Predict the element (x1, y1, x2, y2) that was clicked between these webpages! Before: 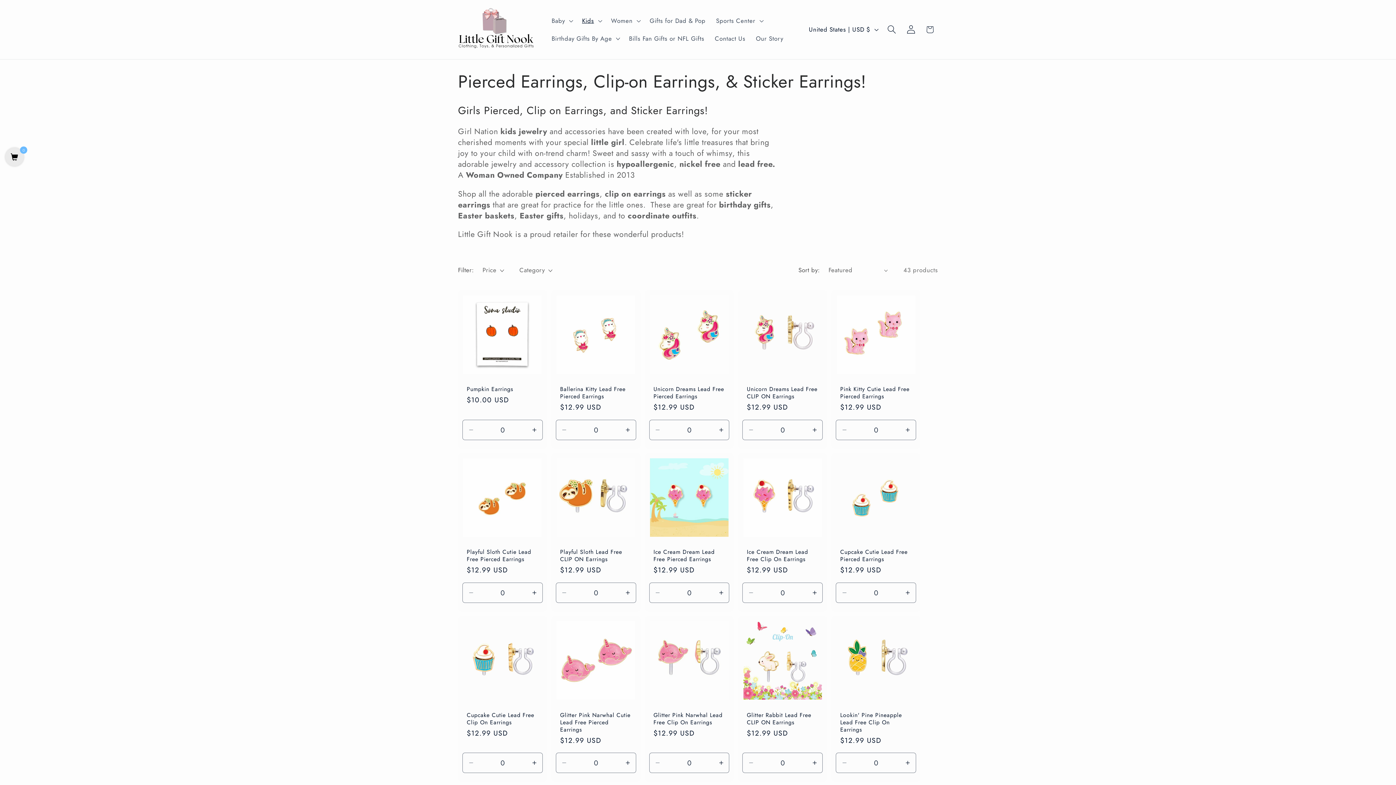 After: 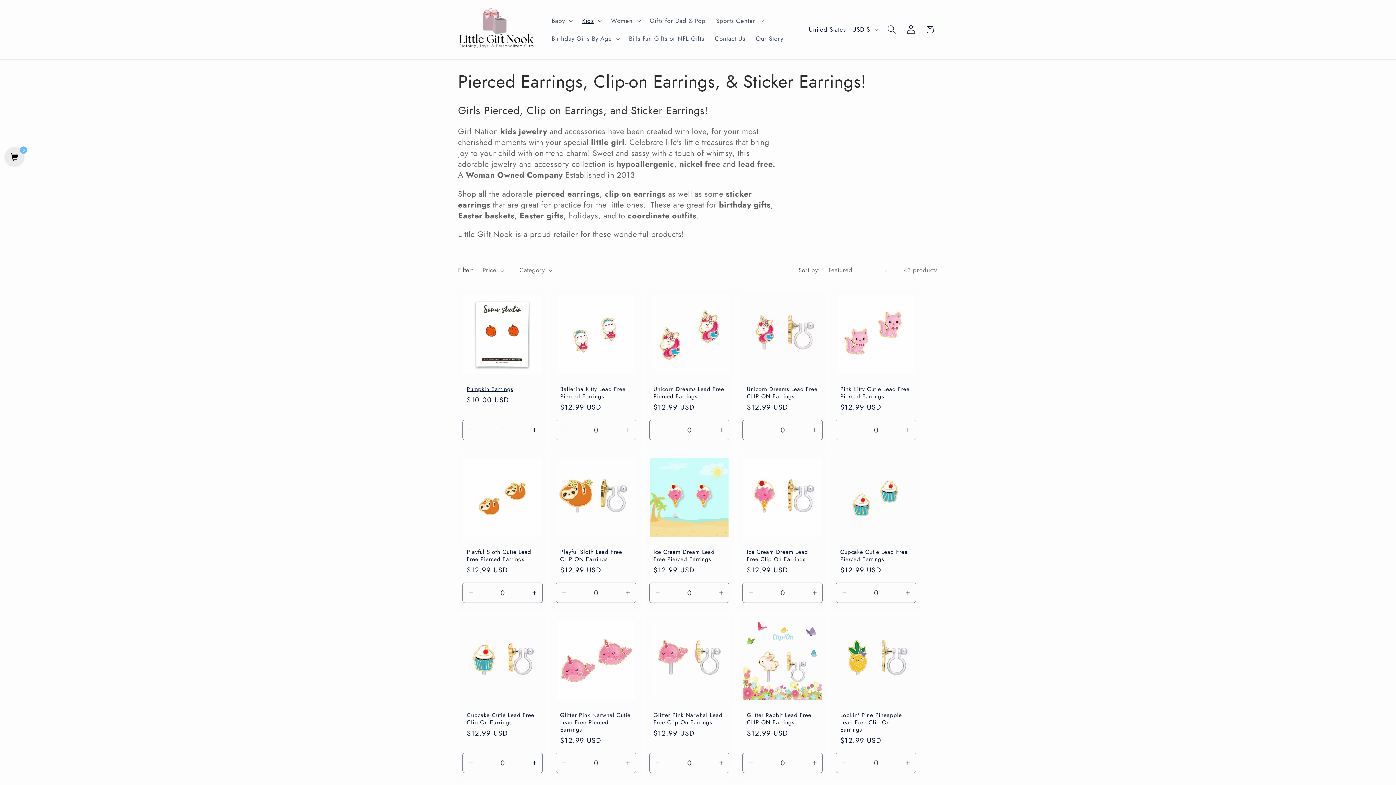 Action: label: Increase quantity for Default Title bbox: (526, 419, 542, 440)